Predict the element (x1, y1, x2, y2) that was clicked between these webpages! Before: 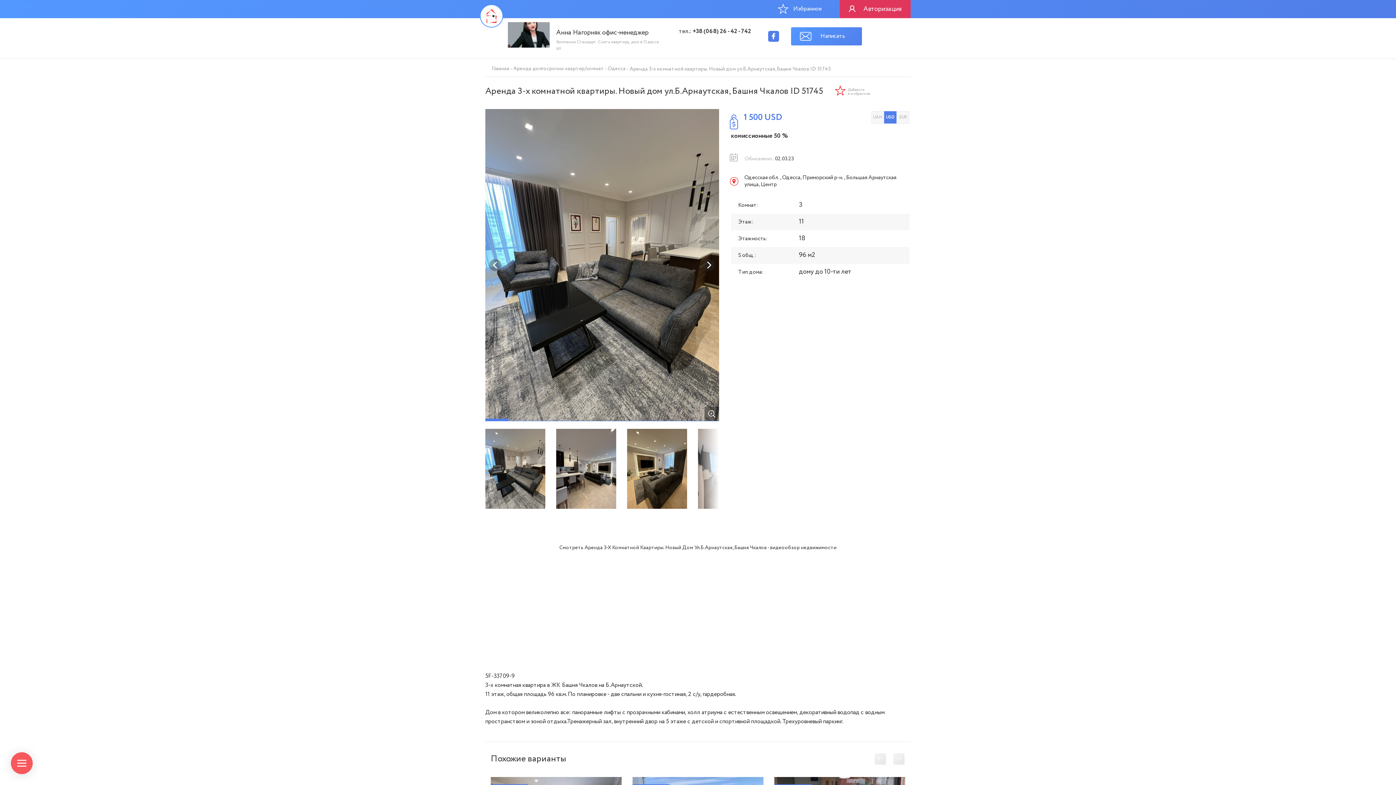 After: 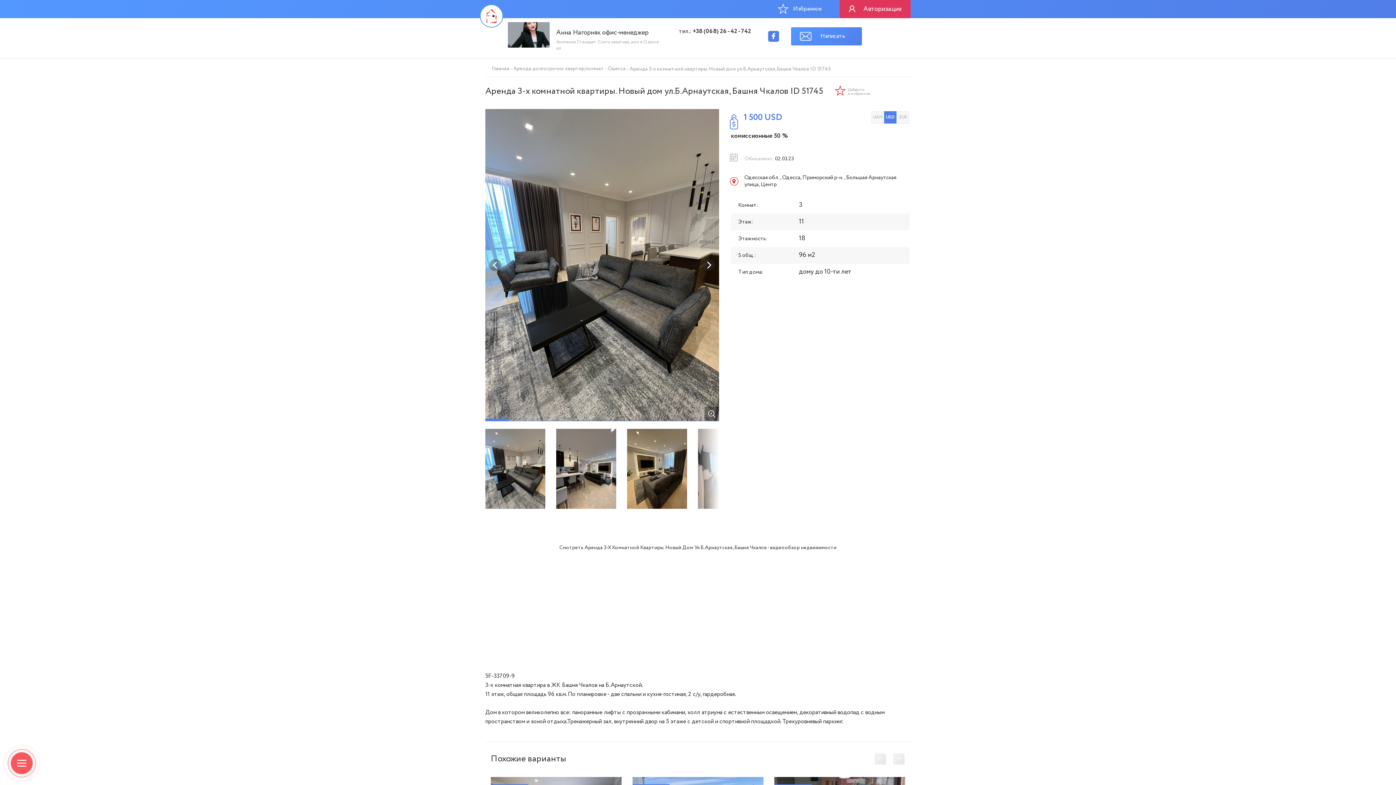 Action: bbox: (679, 27, 751, 35) label: тел.: +38 (068) 26 - 42 - 742